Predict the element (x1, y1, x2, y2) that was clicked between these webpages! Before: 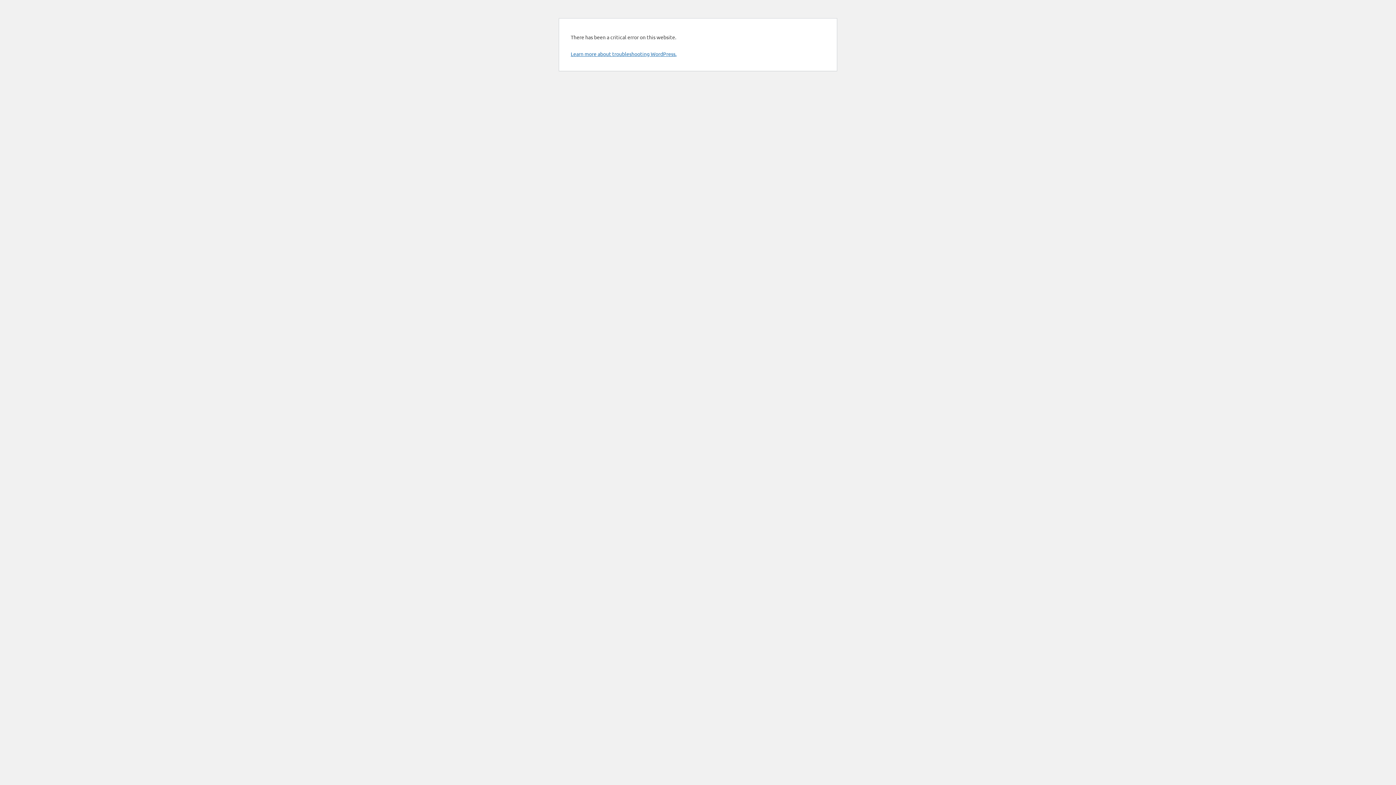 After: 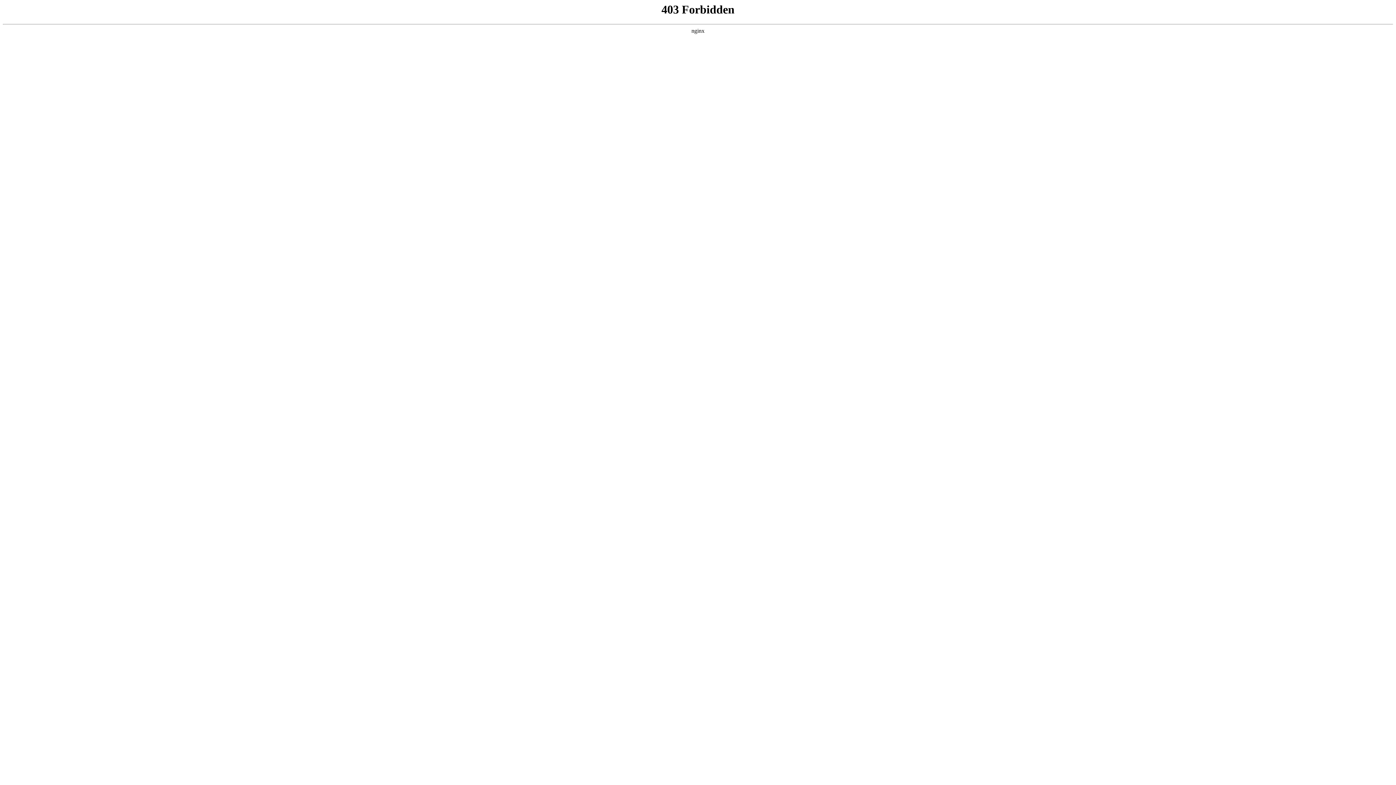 Action: label: Learn more about troubleshooting WordPress. bbox: (570, 50, 676, 57)